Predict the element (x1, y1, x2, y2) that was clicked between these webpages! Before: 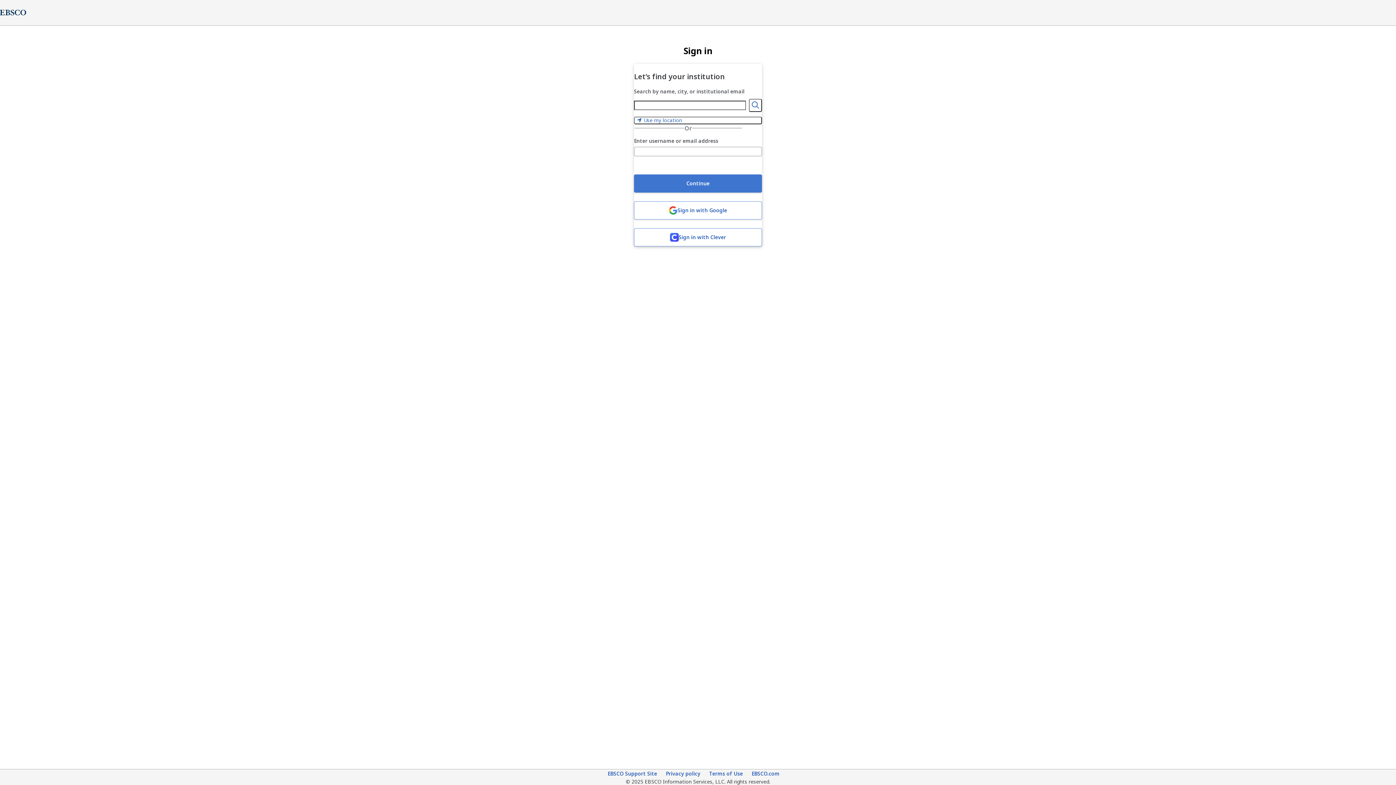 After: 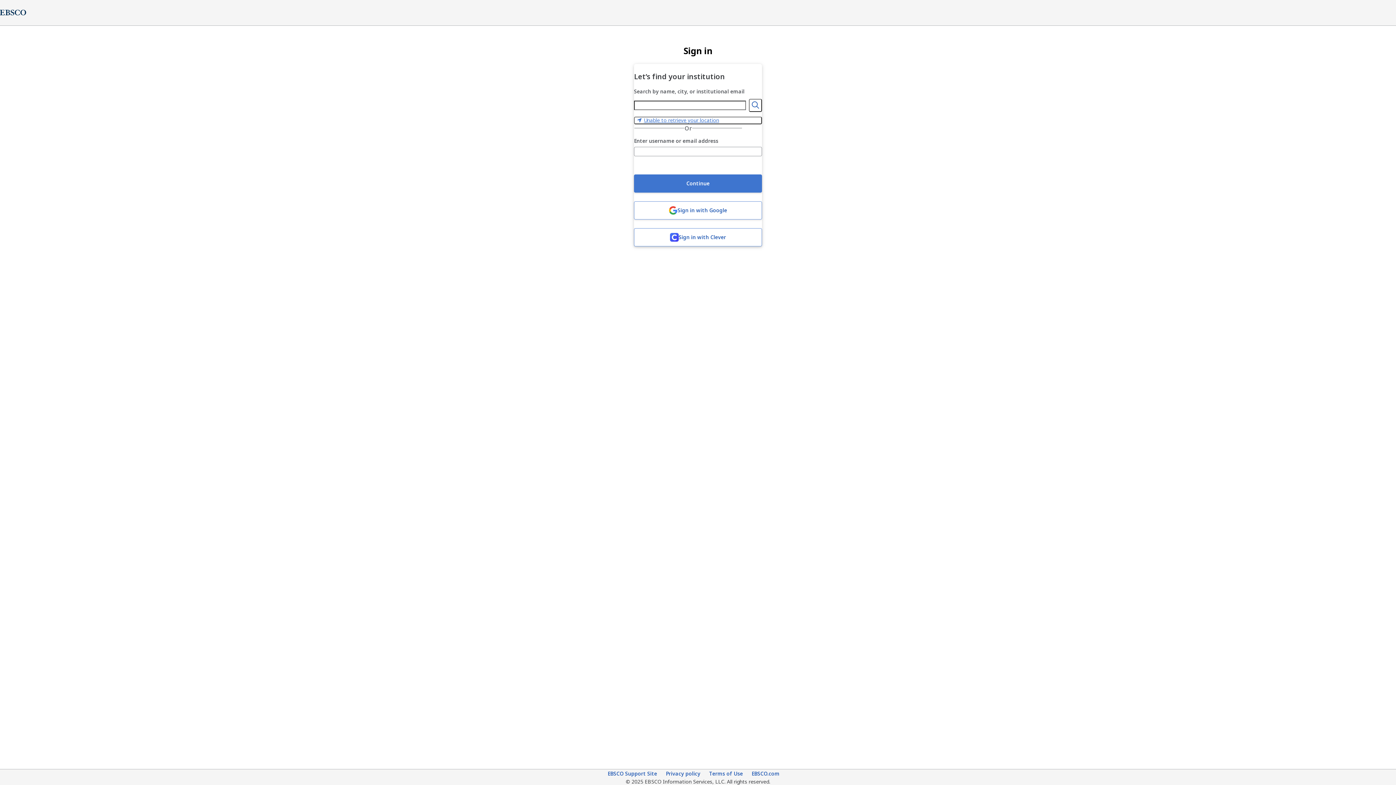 Action: bbox: (634, 116, 762, 124) label: Use my location